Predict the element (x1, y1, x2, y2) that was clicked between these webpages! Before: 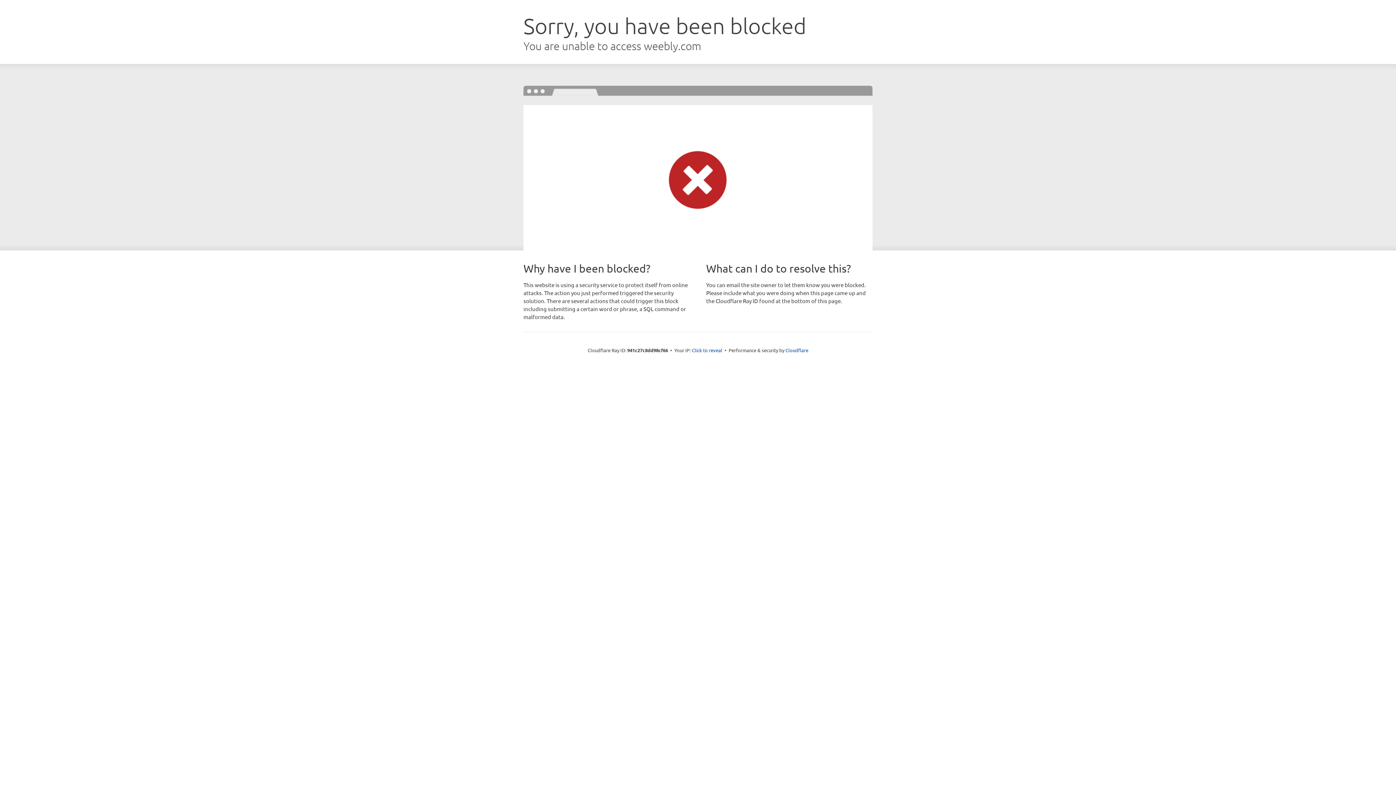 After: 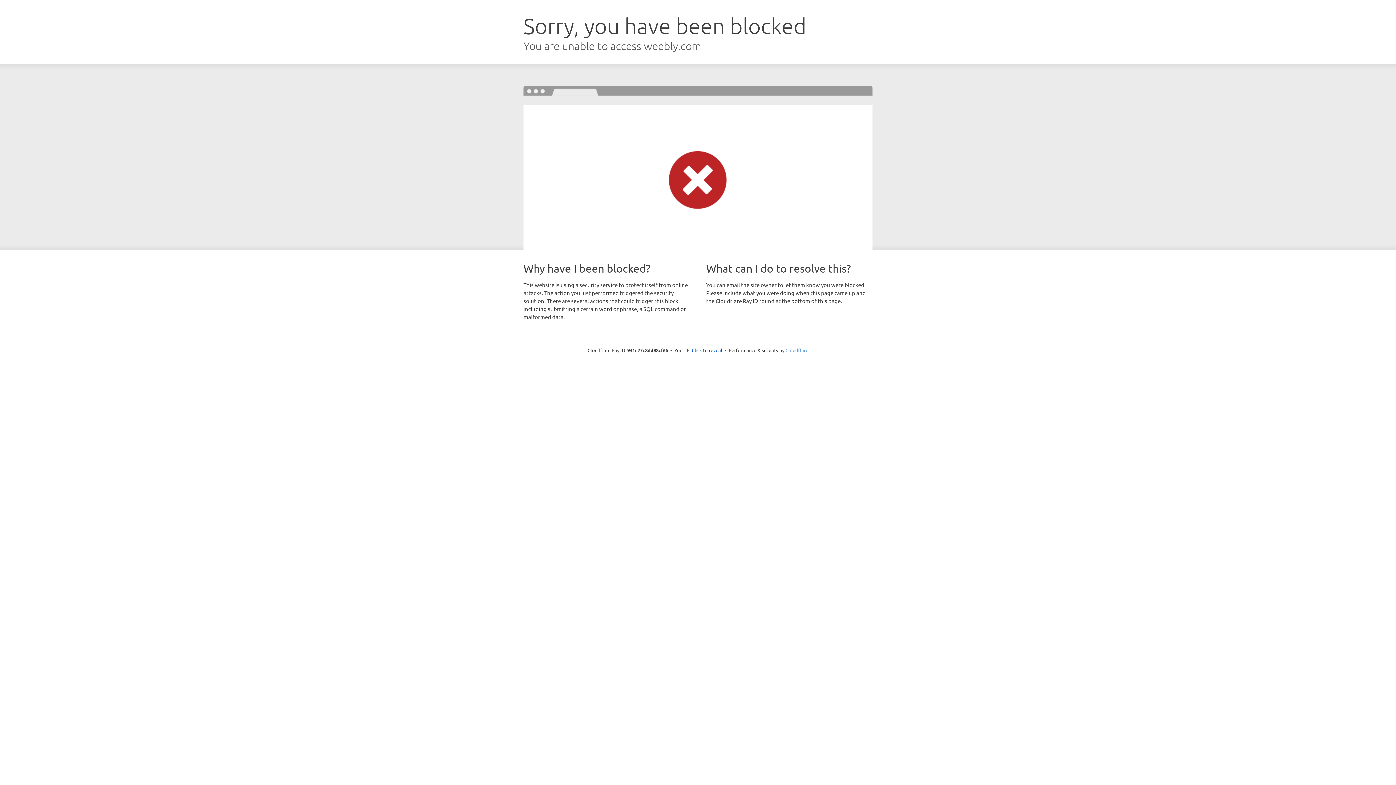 Action: label: Cloudflare bbox: (785, 347, 808, 353)